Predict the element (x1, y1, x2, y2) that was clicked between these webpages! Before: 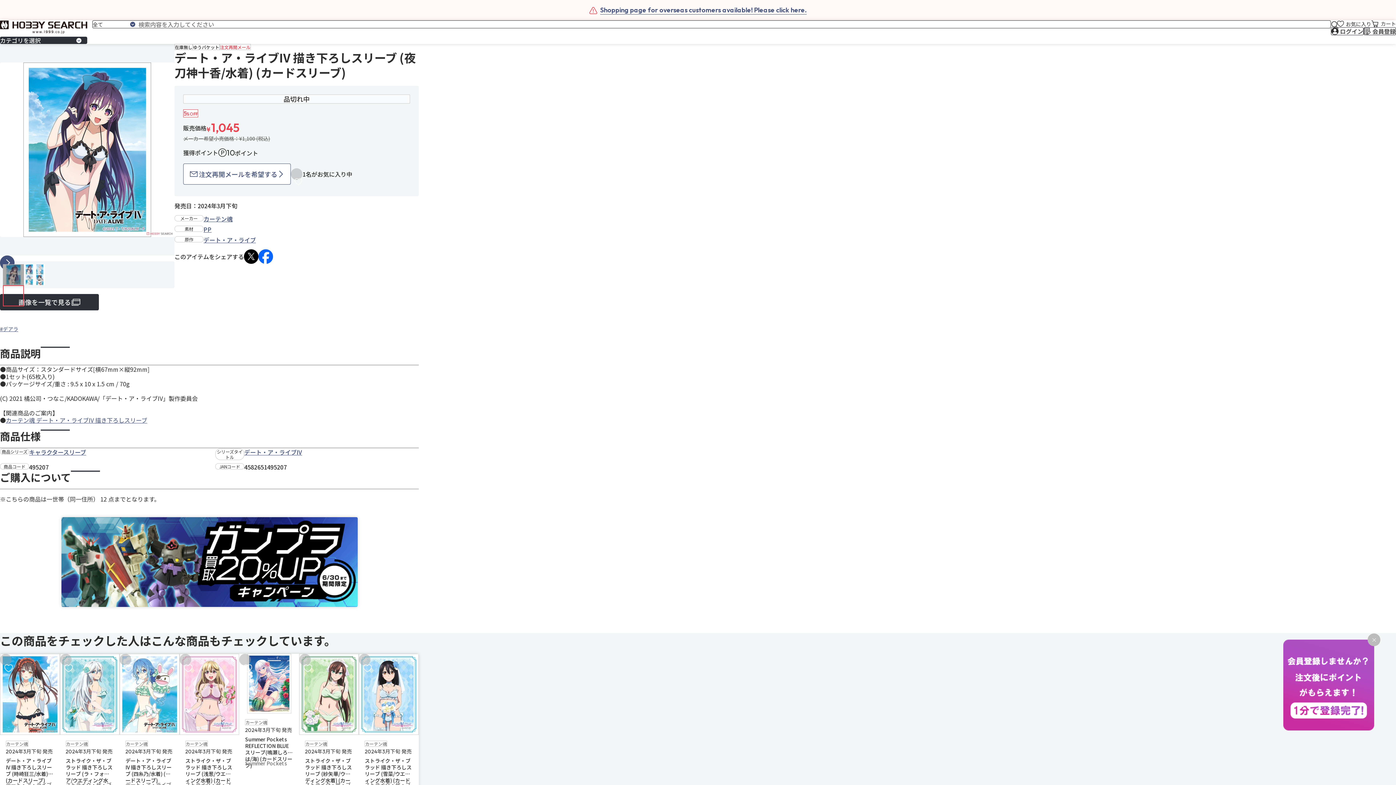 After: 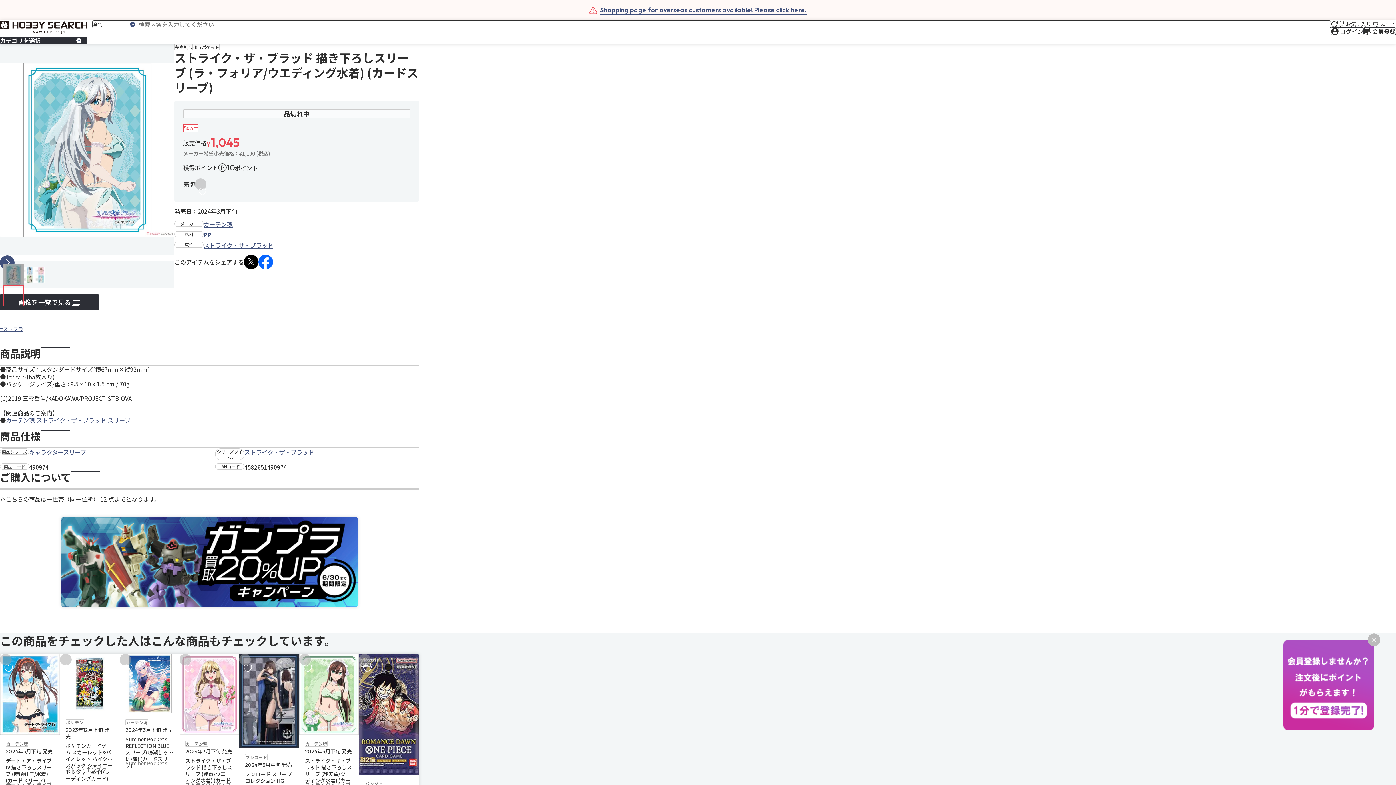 Action: bbox: (59, 654, 119, 735) label: 在庫無し
ゆうパケット